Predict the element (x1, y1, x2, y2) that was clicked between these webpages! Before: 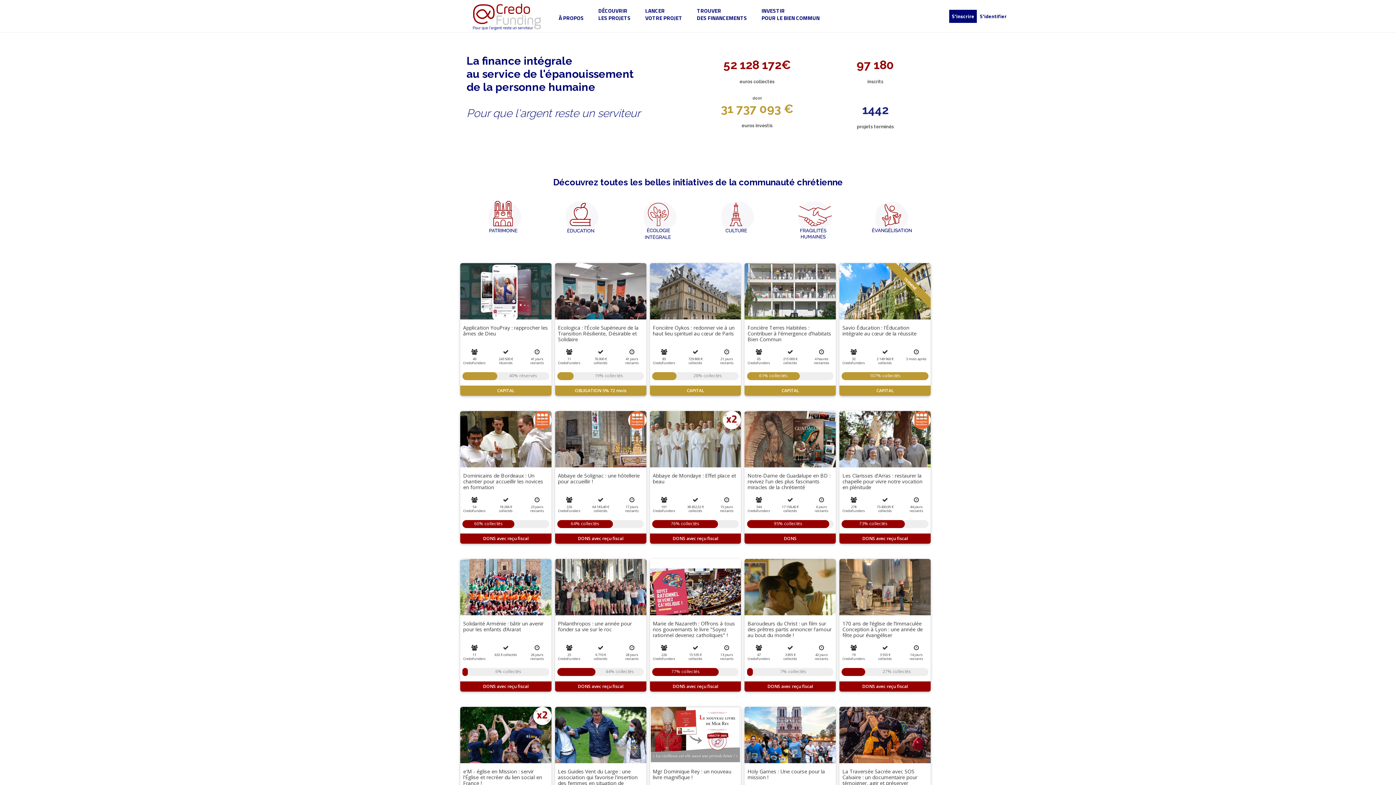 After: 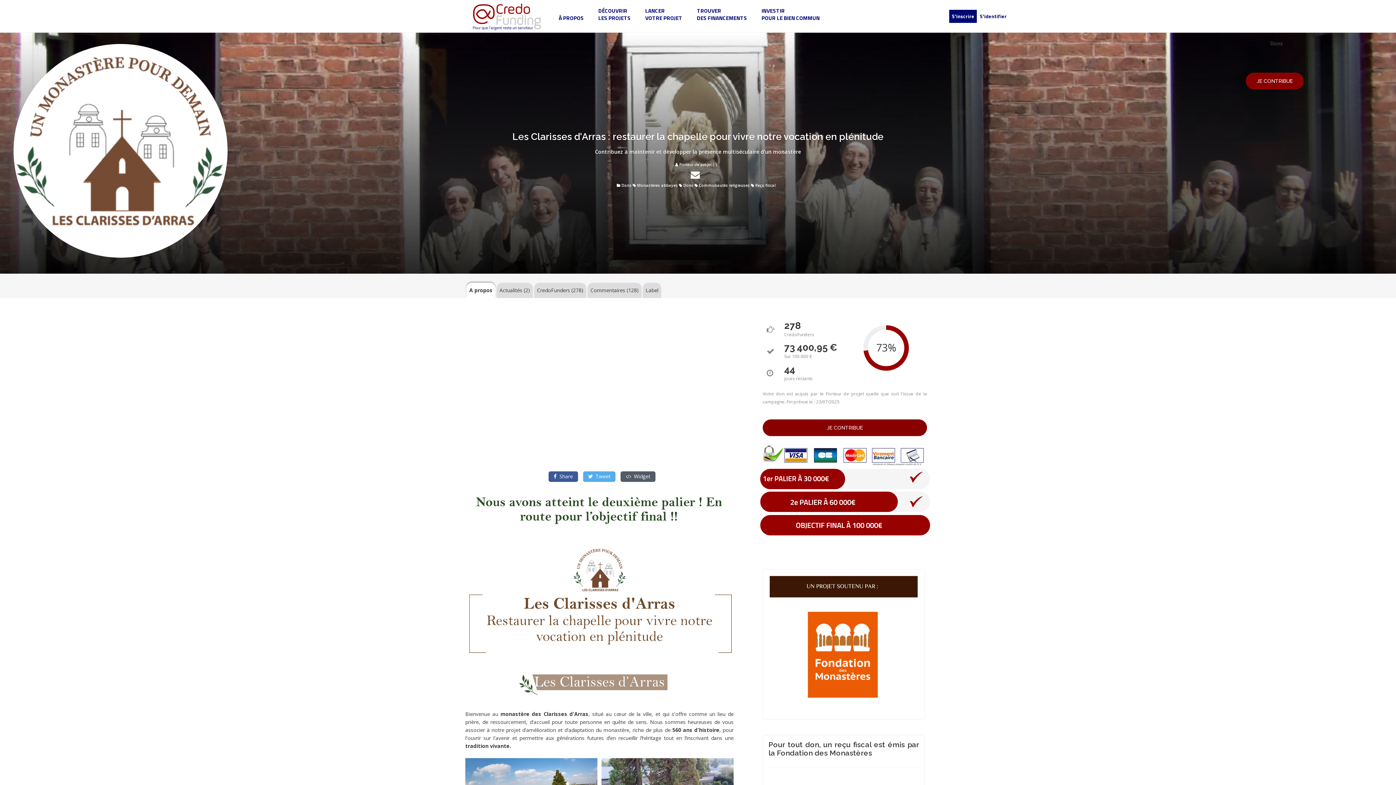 Action: label: Contribuez à maintenir et développer la présence multiséculaire d’un monastère
Collecte en cours bbox: (839, 411, 930, 467)